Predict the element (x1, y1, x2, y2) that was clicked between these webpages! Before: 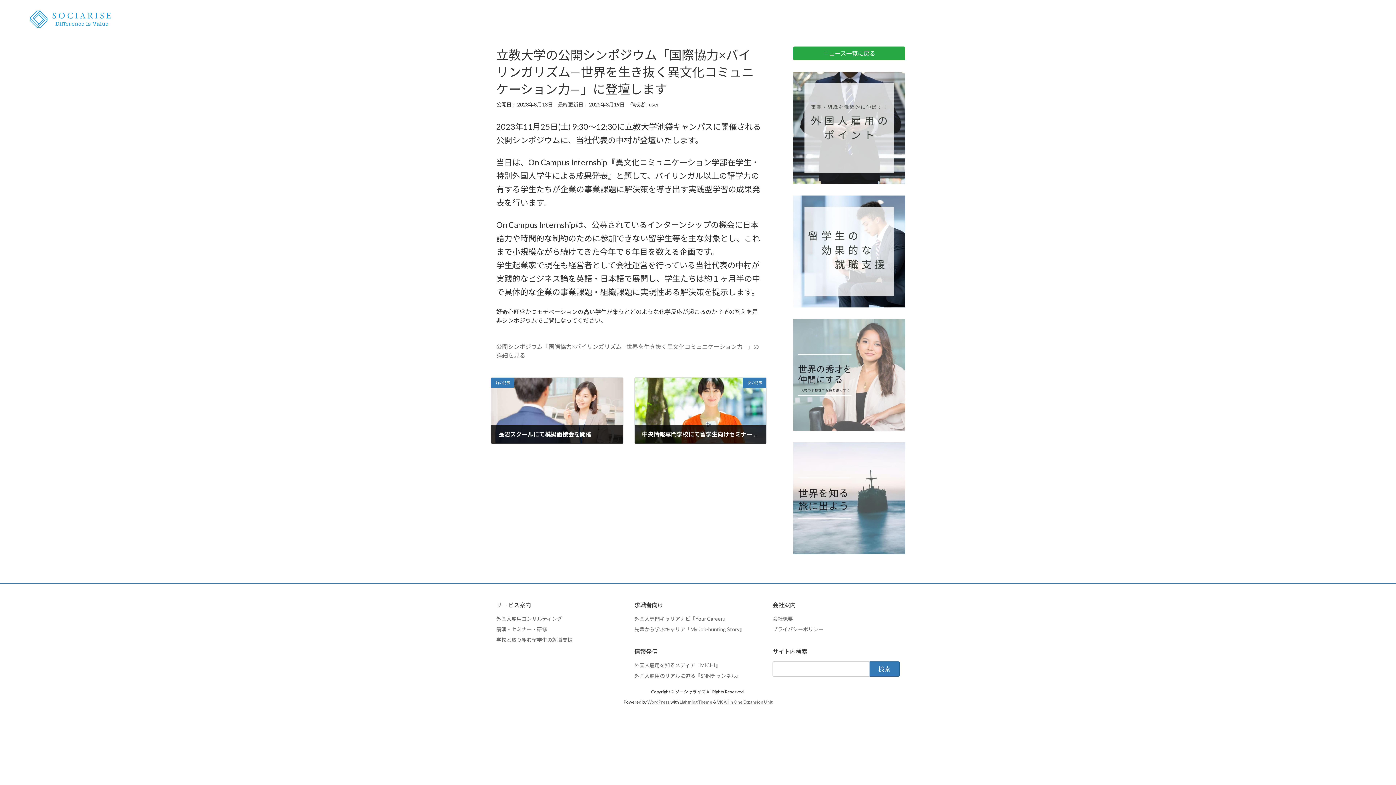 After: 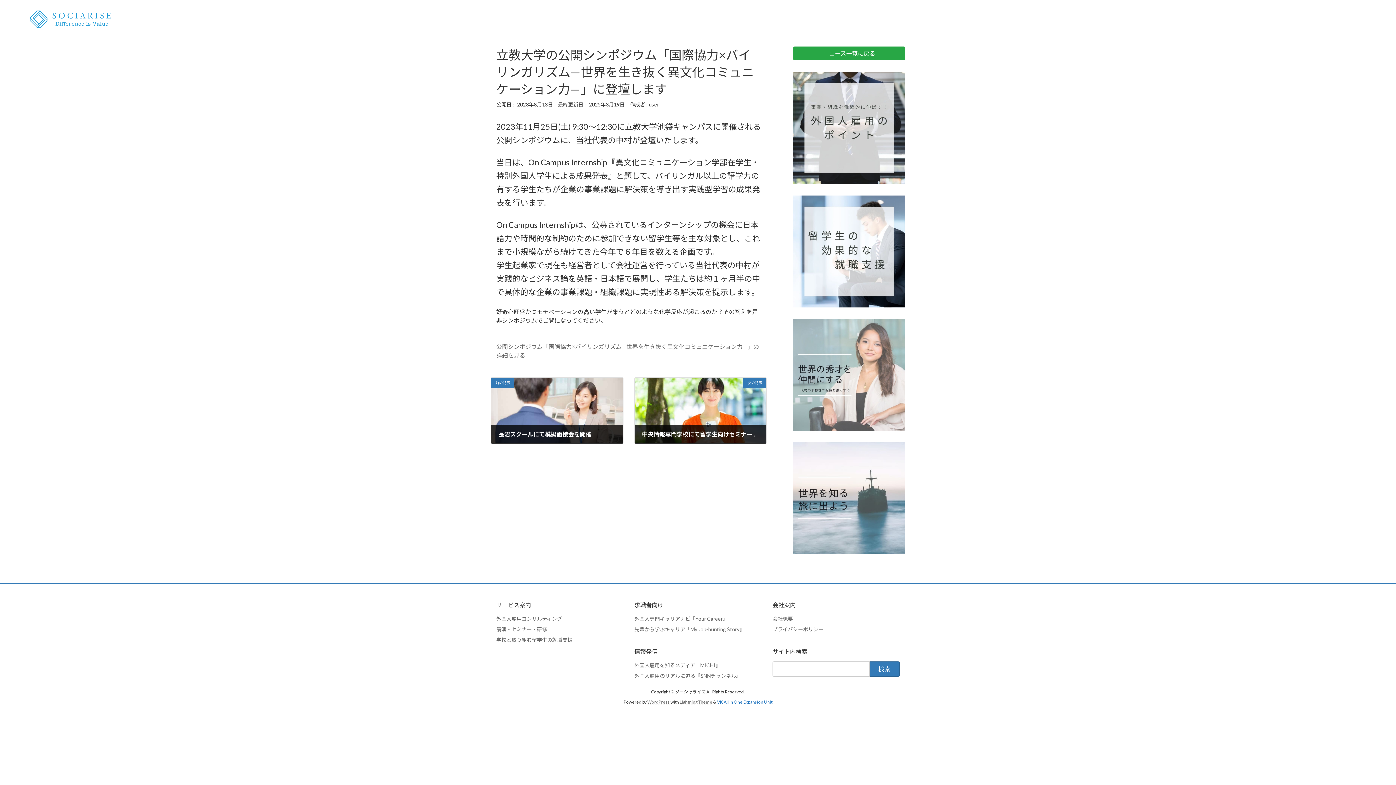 Action: label: VK All in One Expansion Unit bbox: (717, 699, 772, 705)